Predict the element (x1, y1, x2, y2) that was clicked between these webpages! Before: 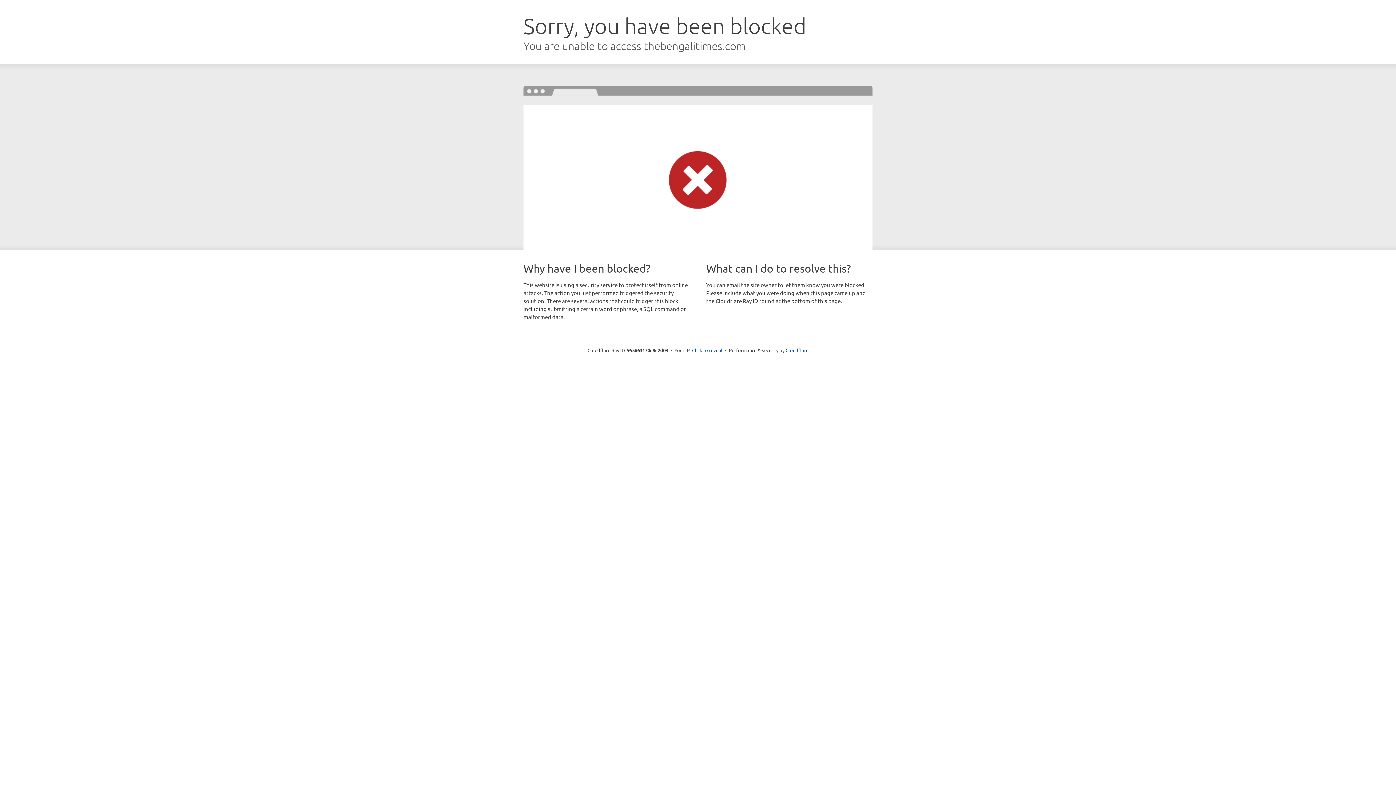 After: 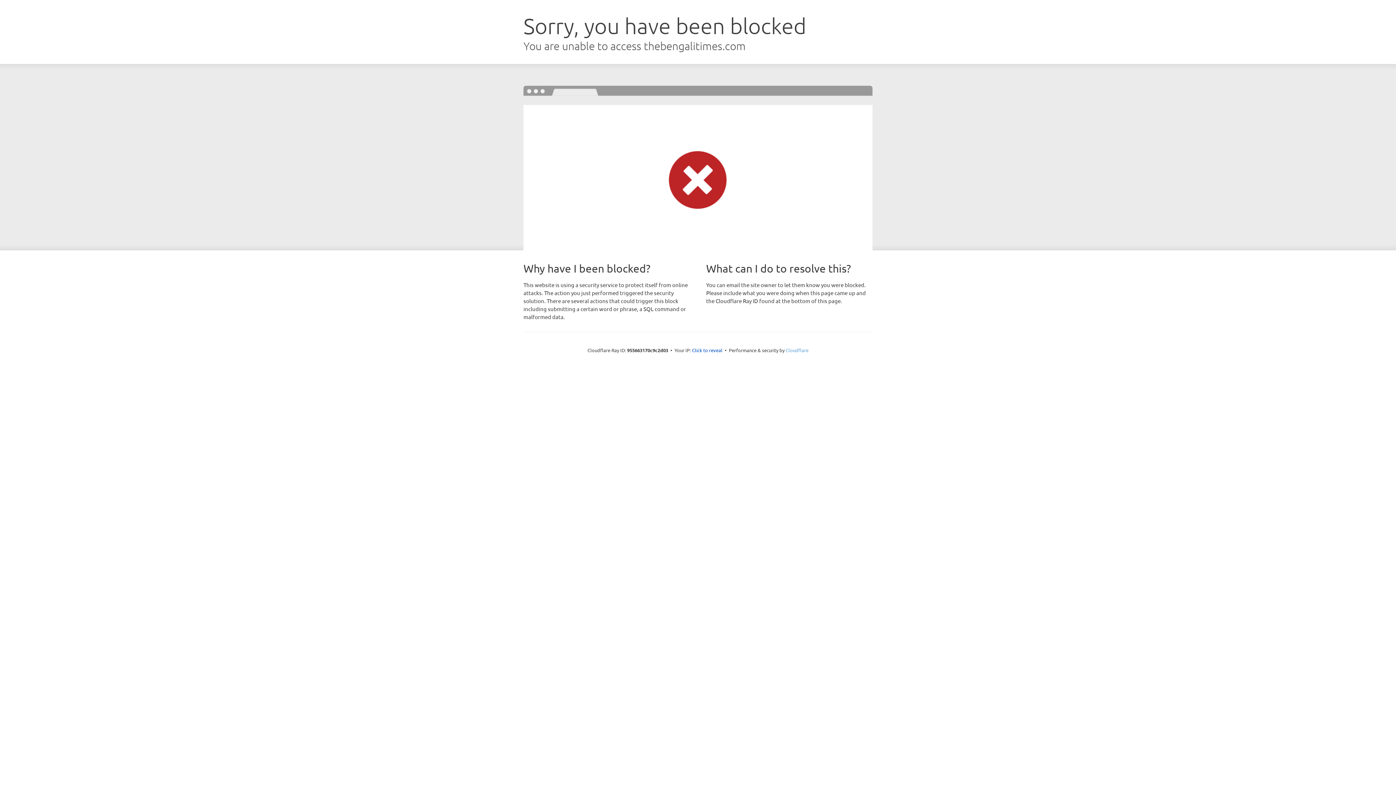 Action: label: Cloudflare bbox: (785, 347, 808, 353)